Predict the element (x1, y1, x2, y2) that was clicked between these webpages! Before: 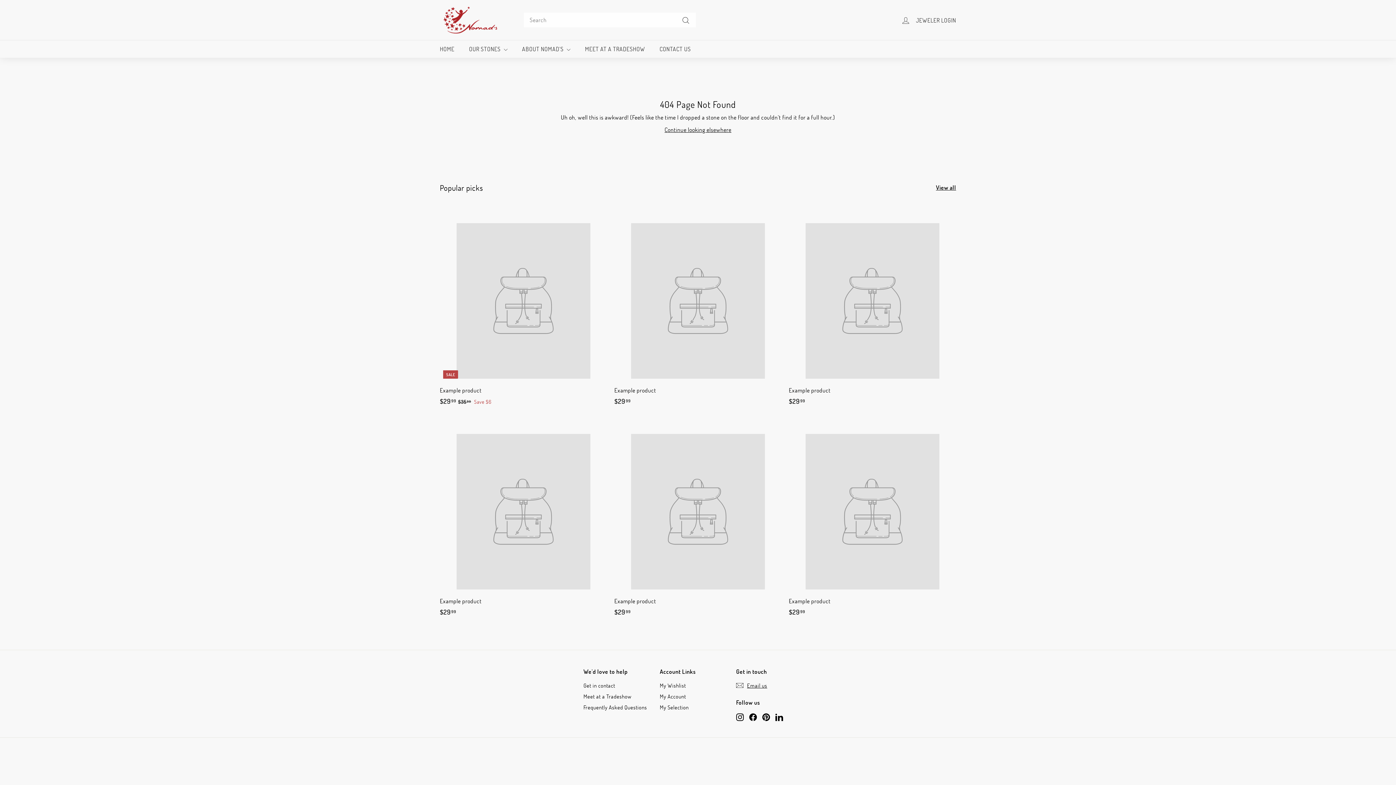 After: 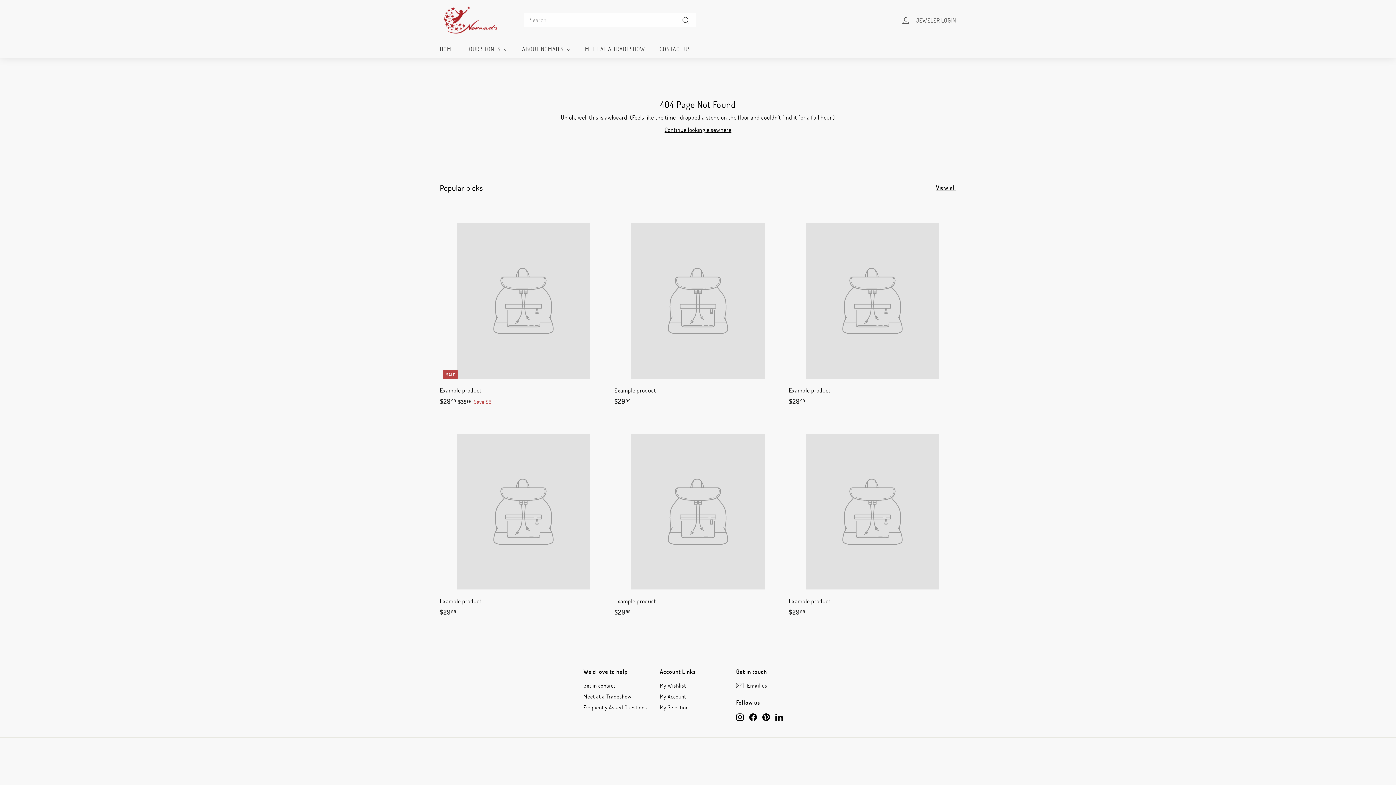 Action: label: Example product
$2999
$29.99 bbox: (789, 206, 956, 413)